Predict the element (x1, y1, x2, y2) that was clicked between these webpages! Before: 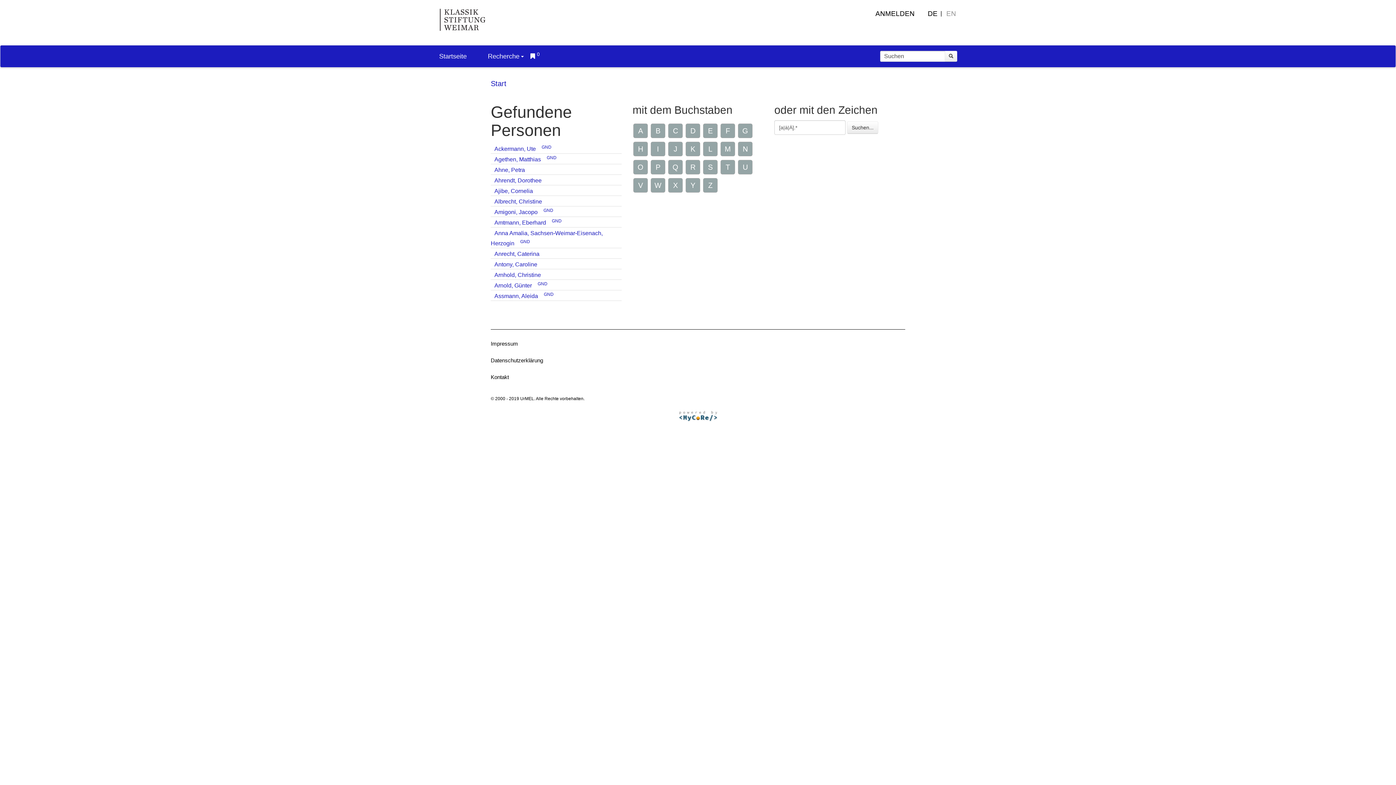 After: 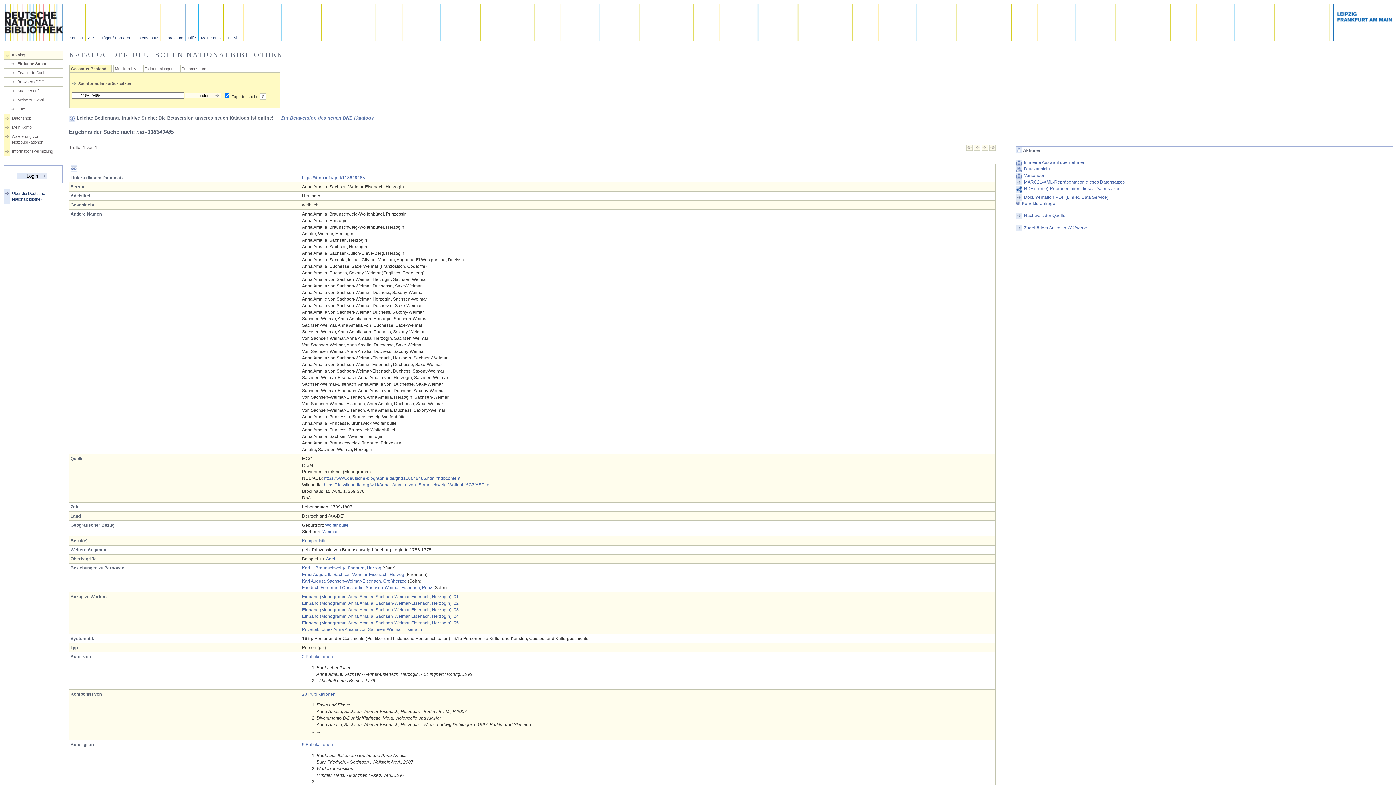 Action: bbox: (520, 240, 530, 246) label: GND